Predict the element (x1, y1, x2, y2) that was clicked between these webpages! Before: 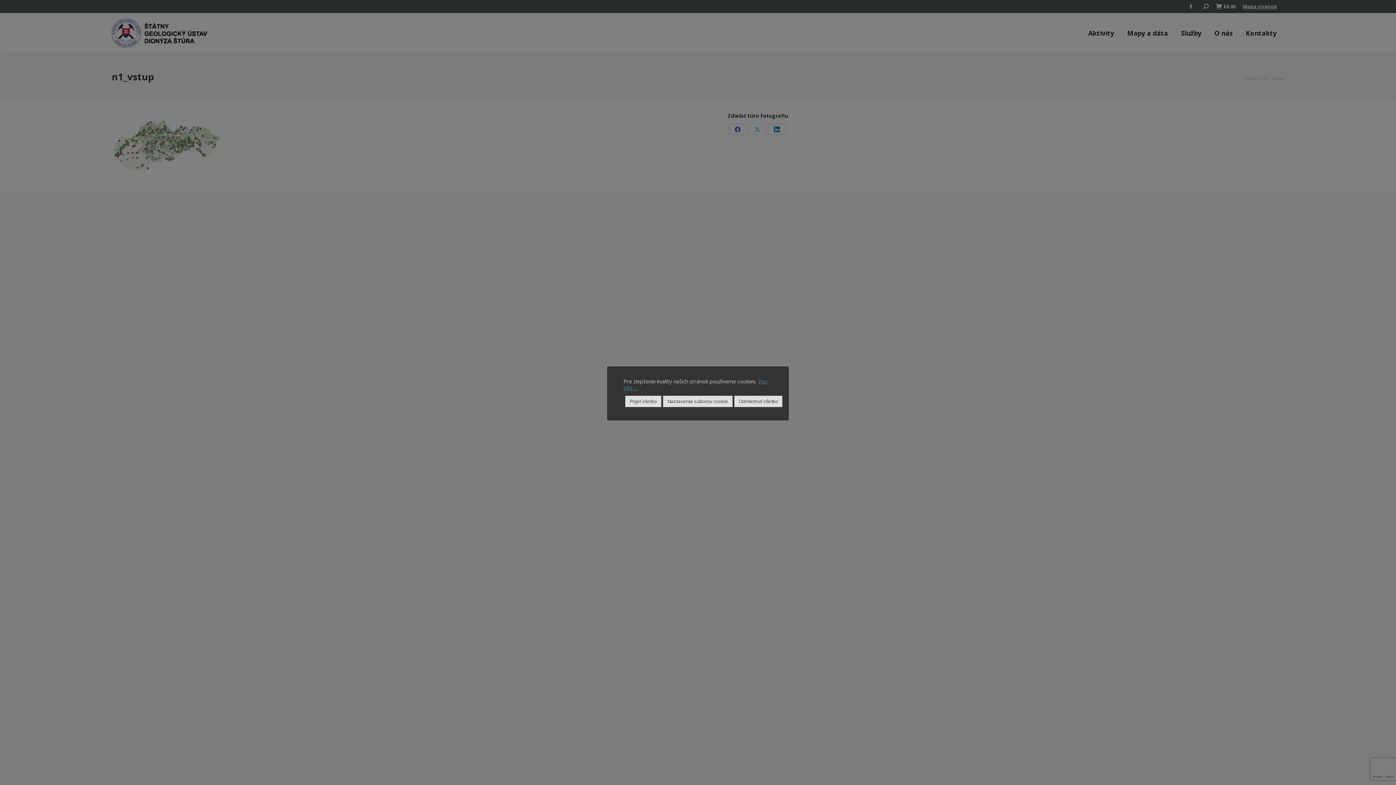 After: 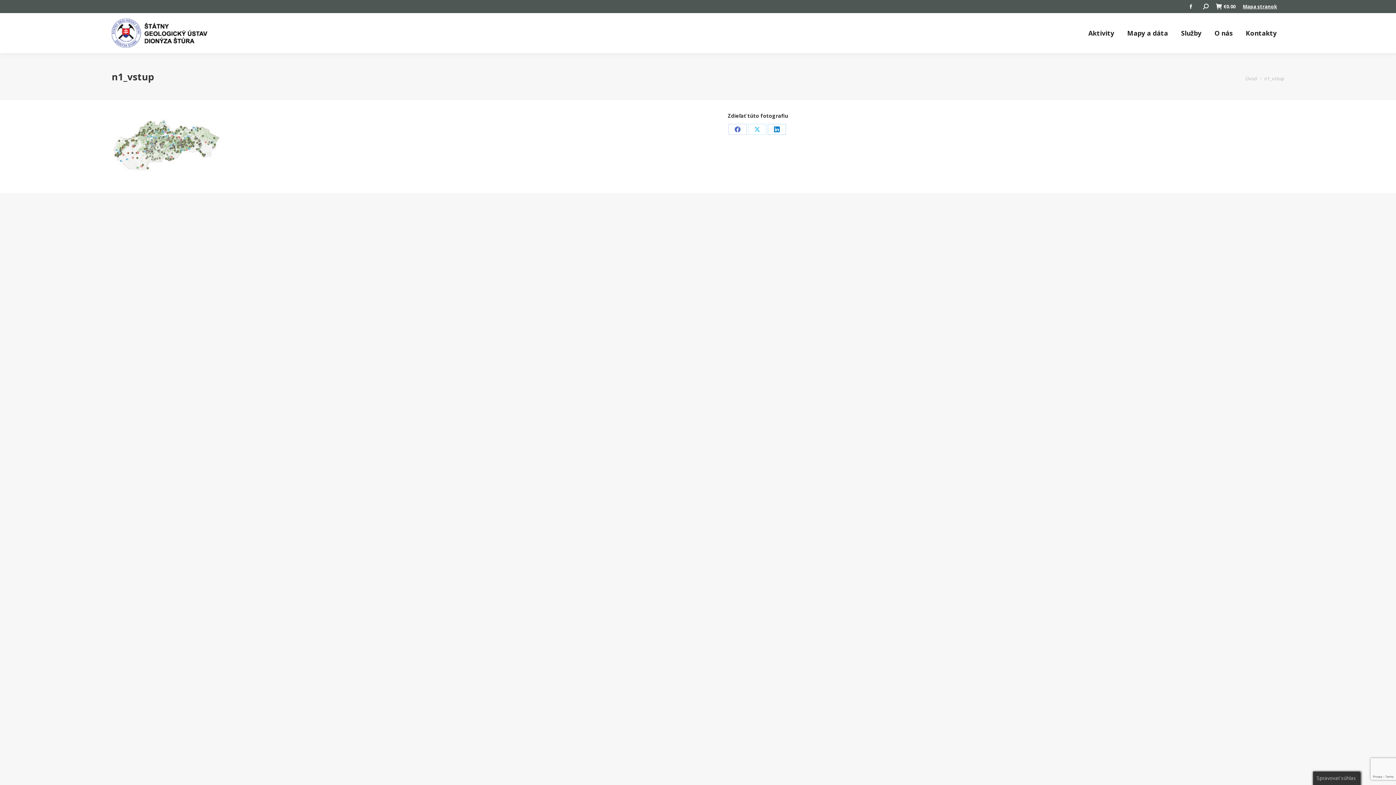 Action: label: Odmietnuť všetko bbox: (734, 395, 782, 407)